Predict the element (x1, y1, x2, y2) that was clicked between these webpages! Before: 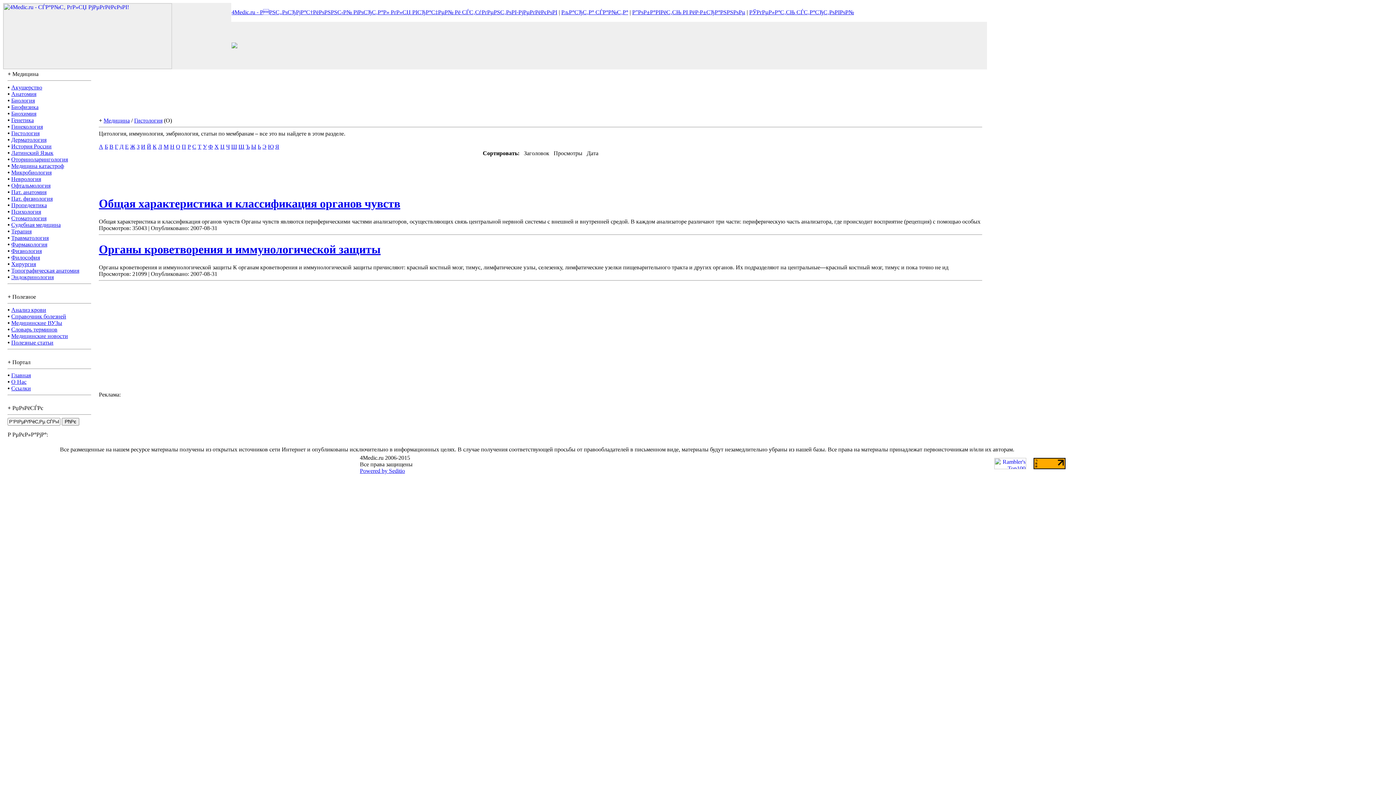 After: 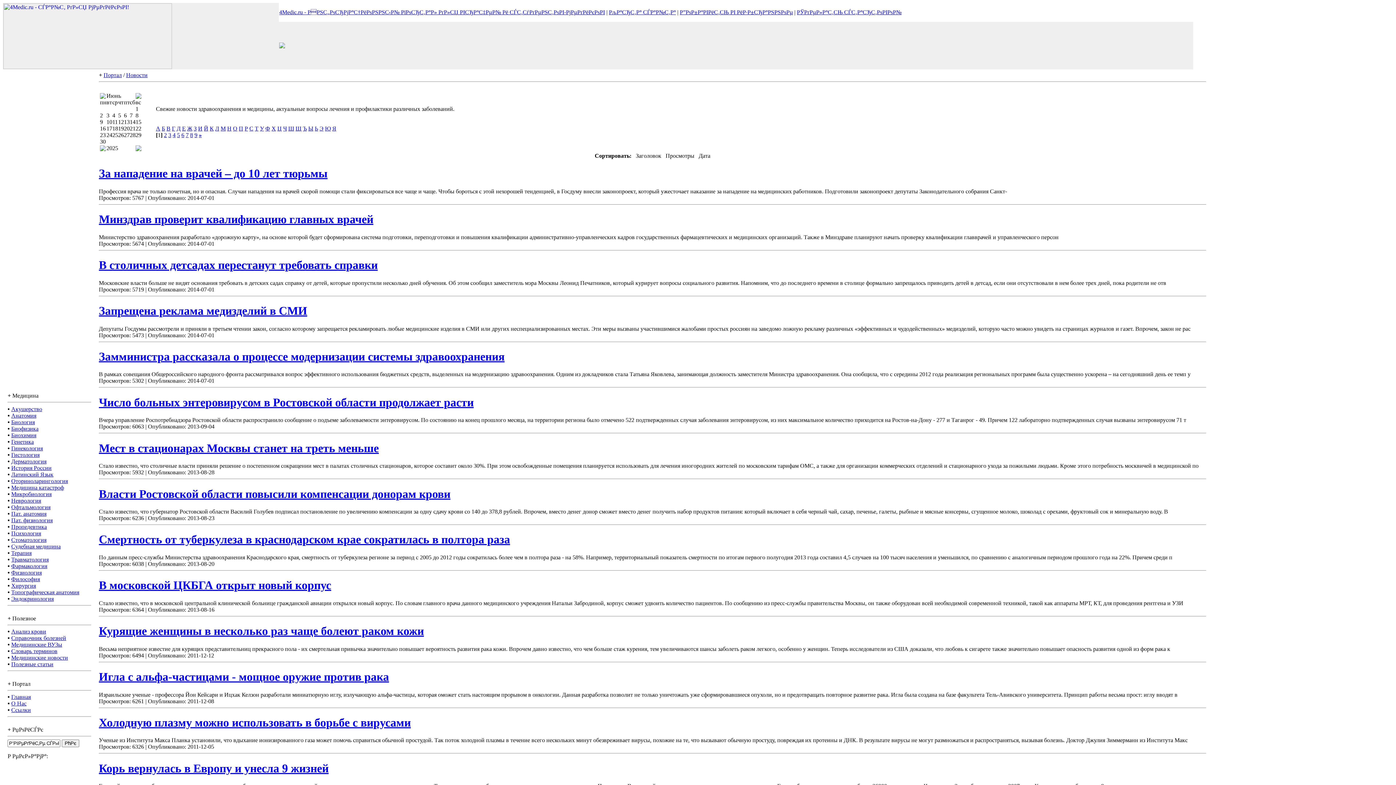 Action: label: Медицинские новости bbox: (11, 333, 68, 339)